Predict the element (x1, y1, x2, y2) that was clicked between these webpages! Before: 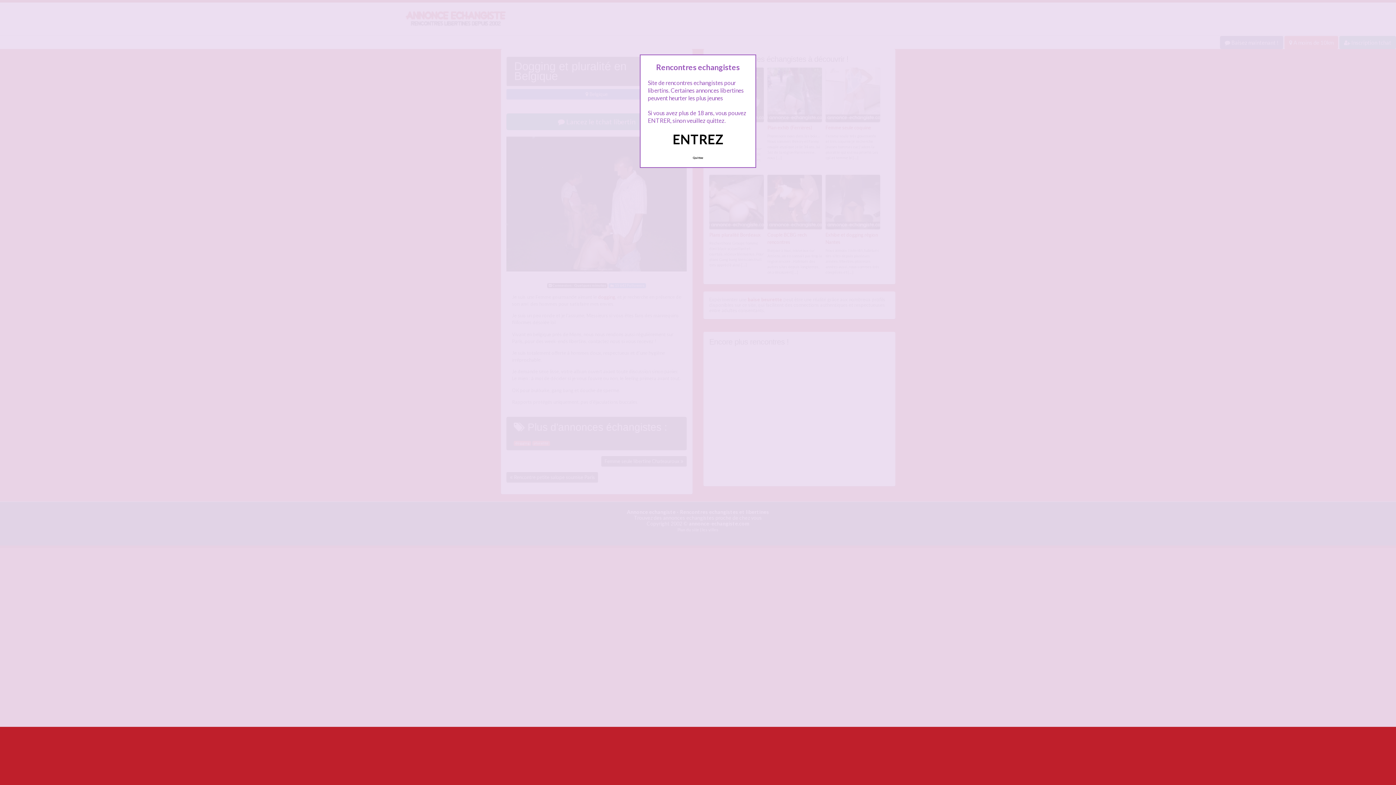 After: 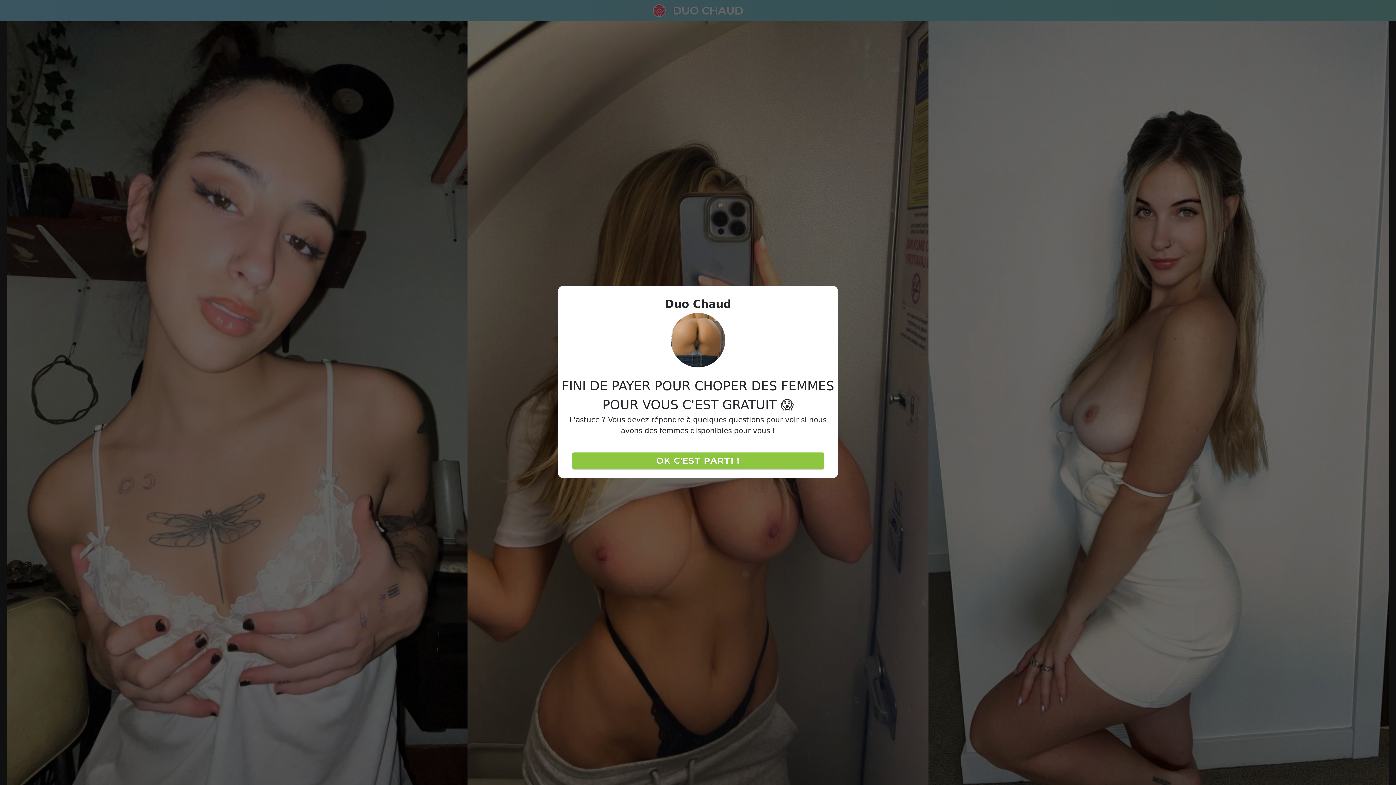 Action: label: Quittez bbox: (689, 152, 707, 163)